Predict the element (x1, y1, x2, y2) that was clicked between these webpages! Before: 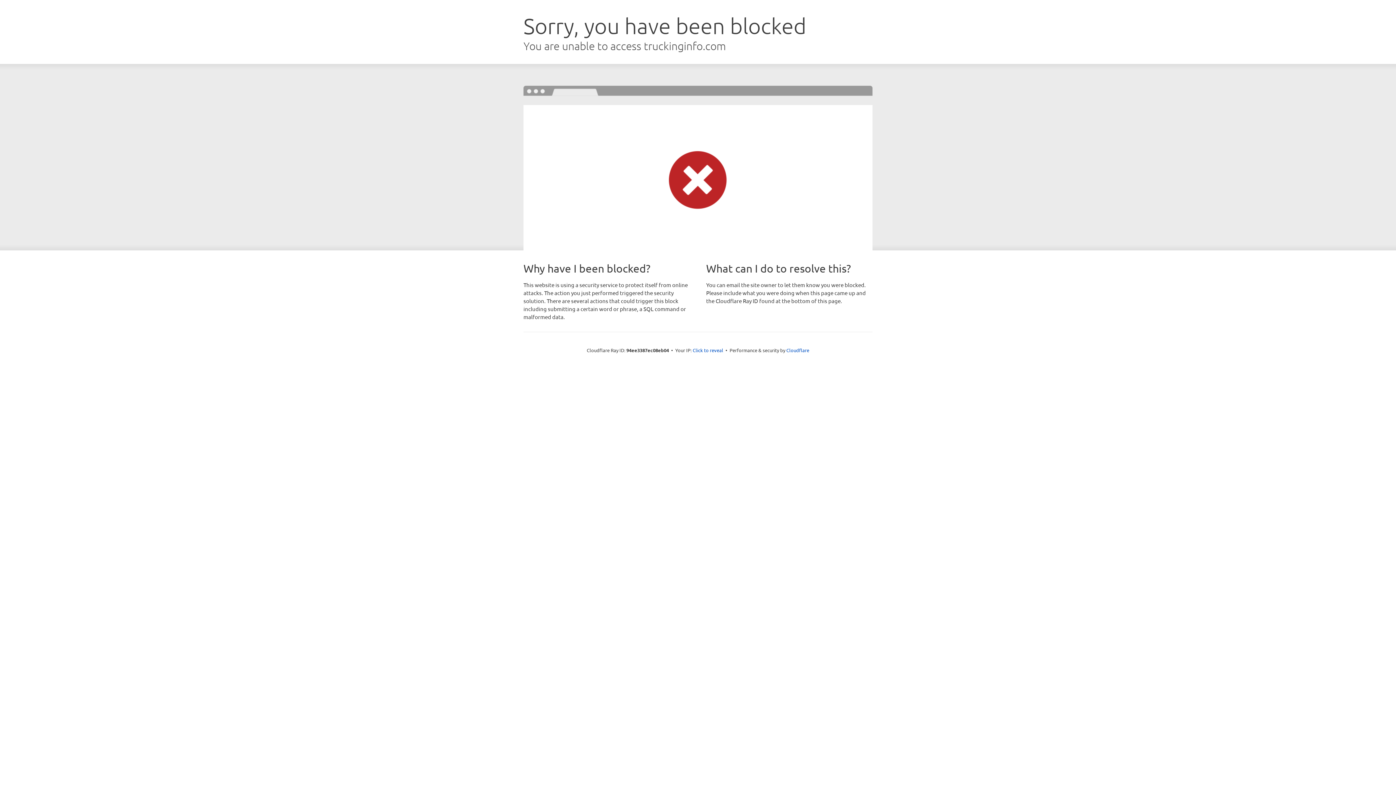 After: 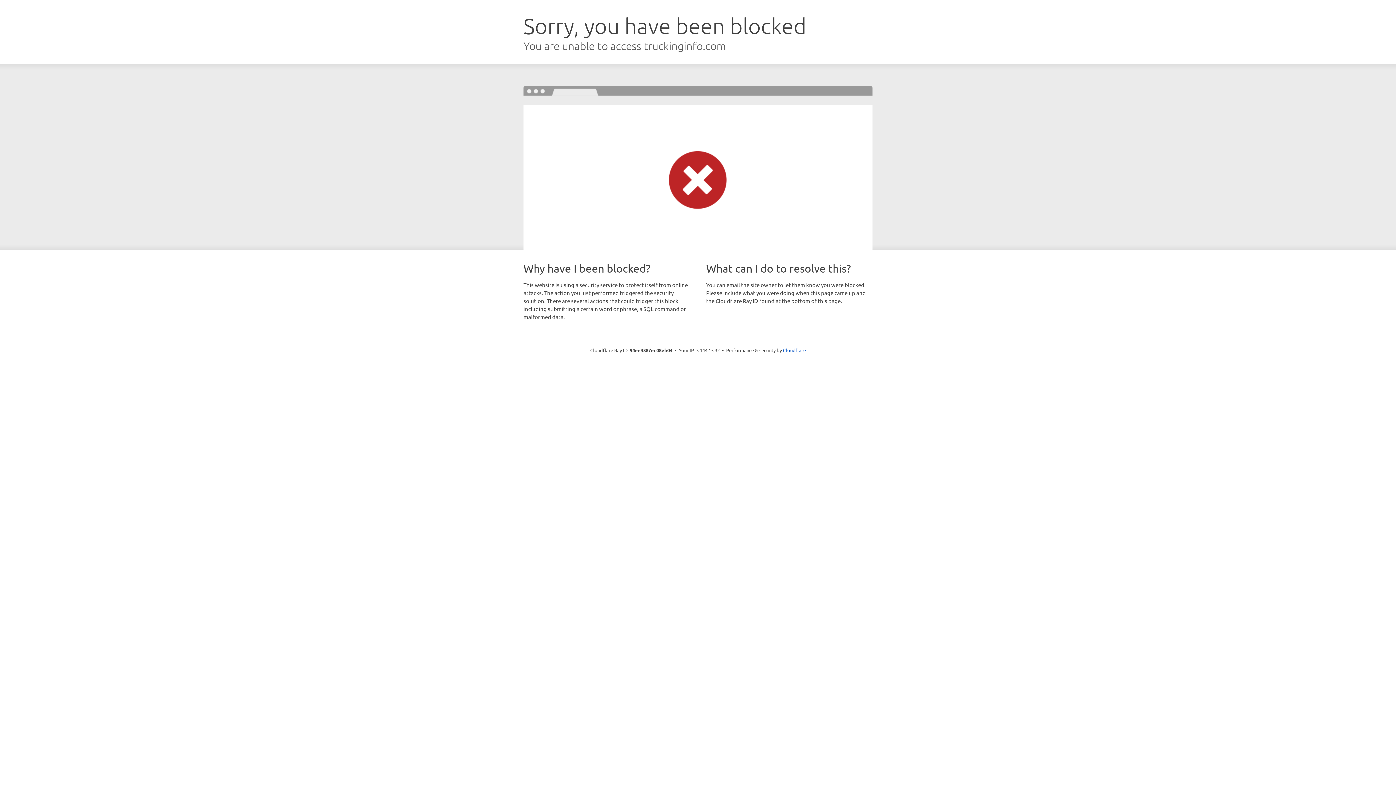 Action: label: Click to reveal bbox: (692, 346, 723, 353)